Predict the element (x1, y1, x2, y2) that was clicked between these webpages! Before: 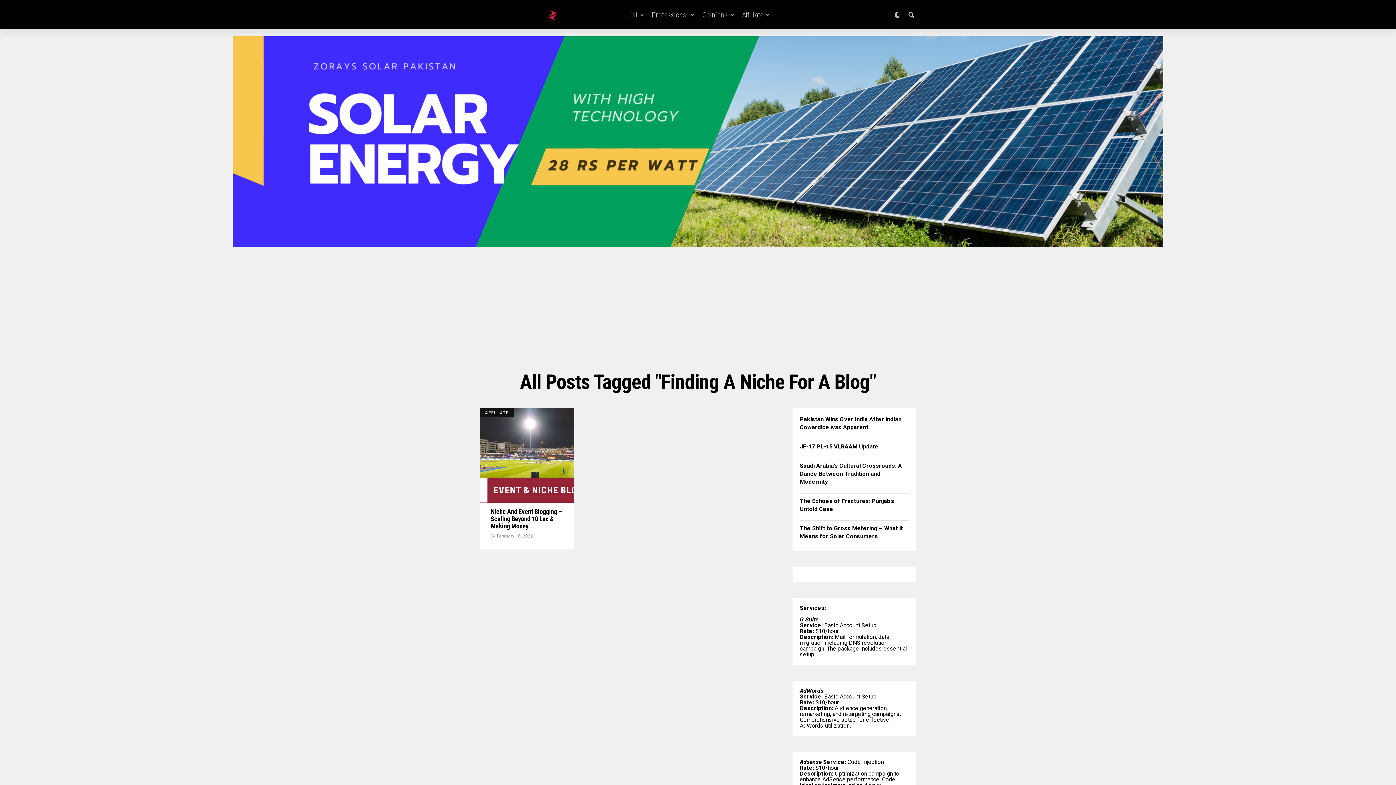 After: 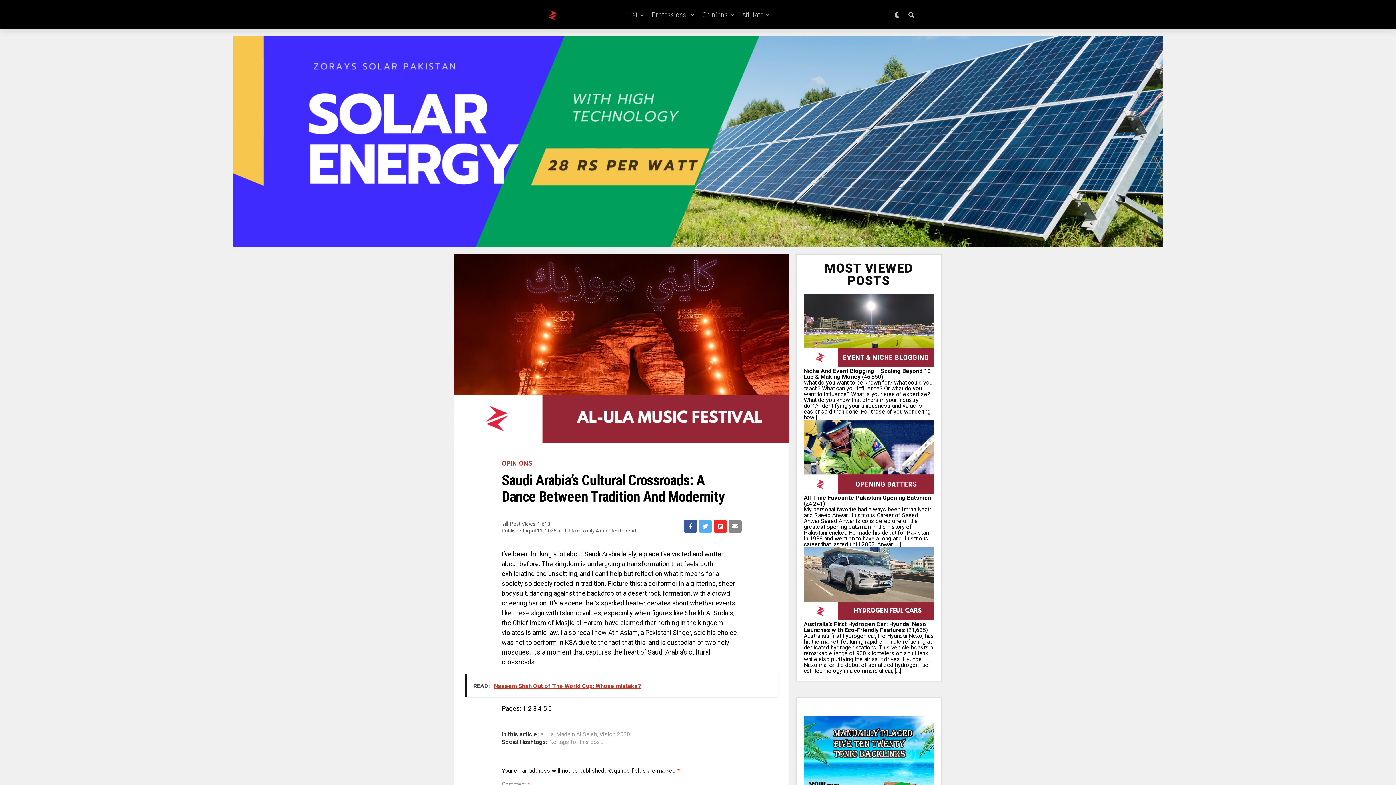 Action: label: Saudi Arabia’s Cultural Crossroads: A Dance Between Tradition and Modernity bbox: (800, 462, 902, 485)